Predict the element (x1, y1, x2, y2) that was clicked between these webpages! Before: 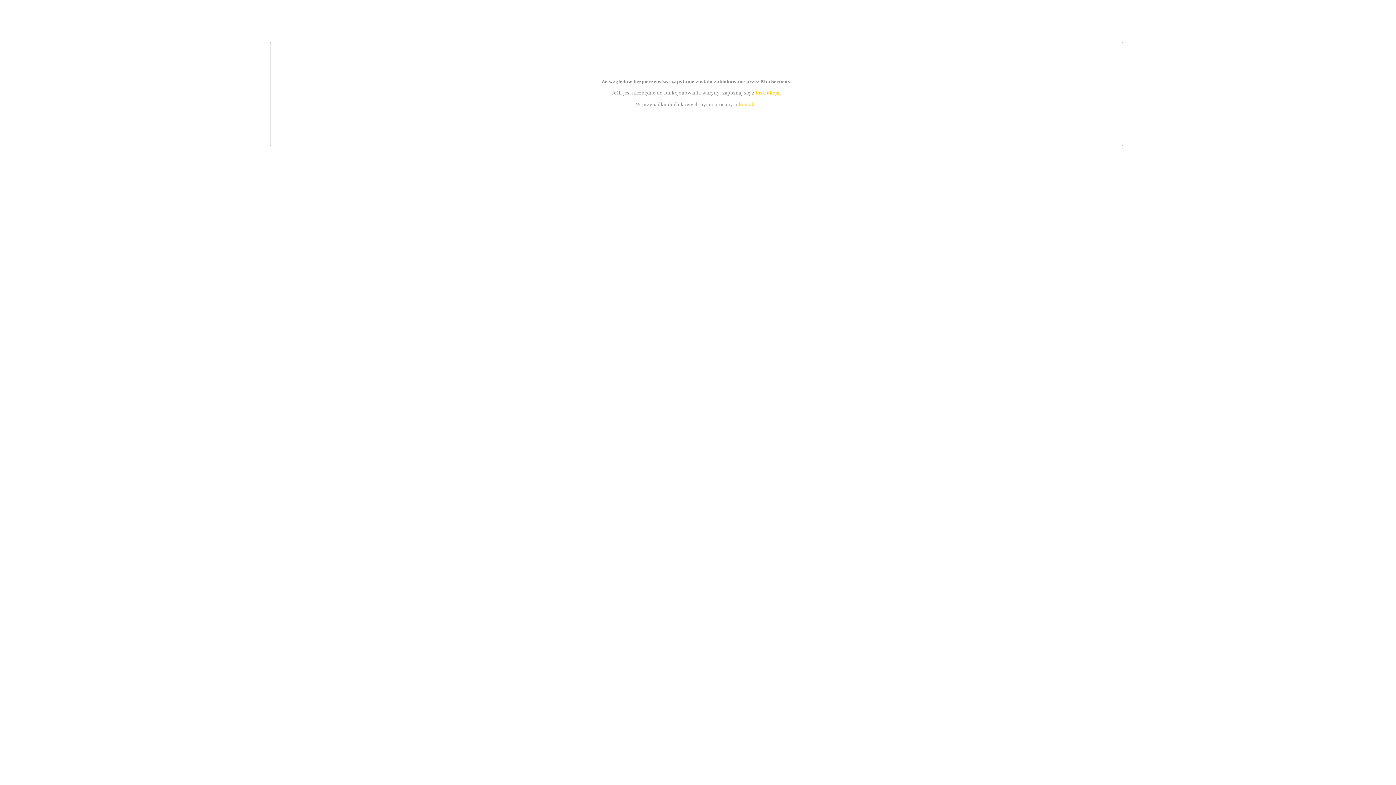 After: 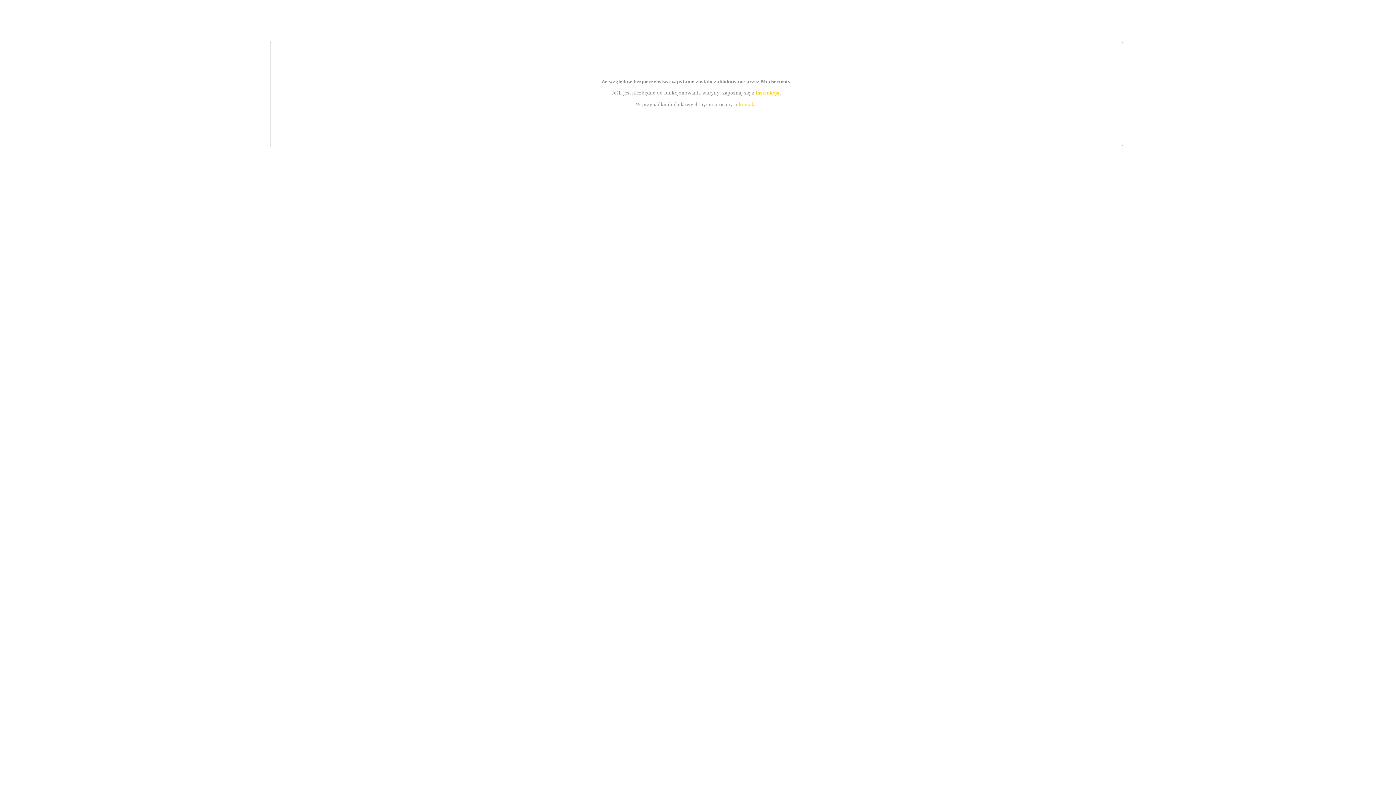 Action: label: kontakt bbox: (739, 101, 756, 107)